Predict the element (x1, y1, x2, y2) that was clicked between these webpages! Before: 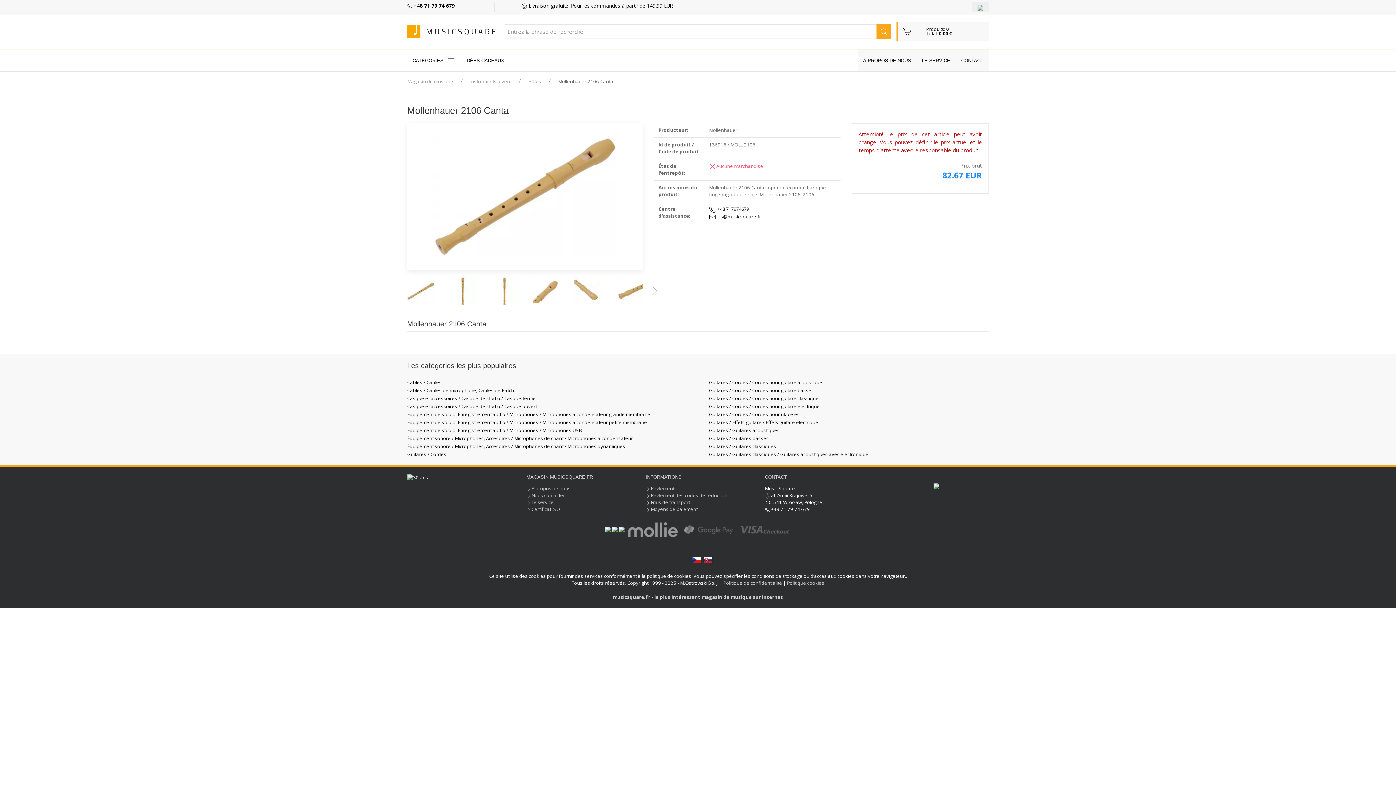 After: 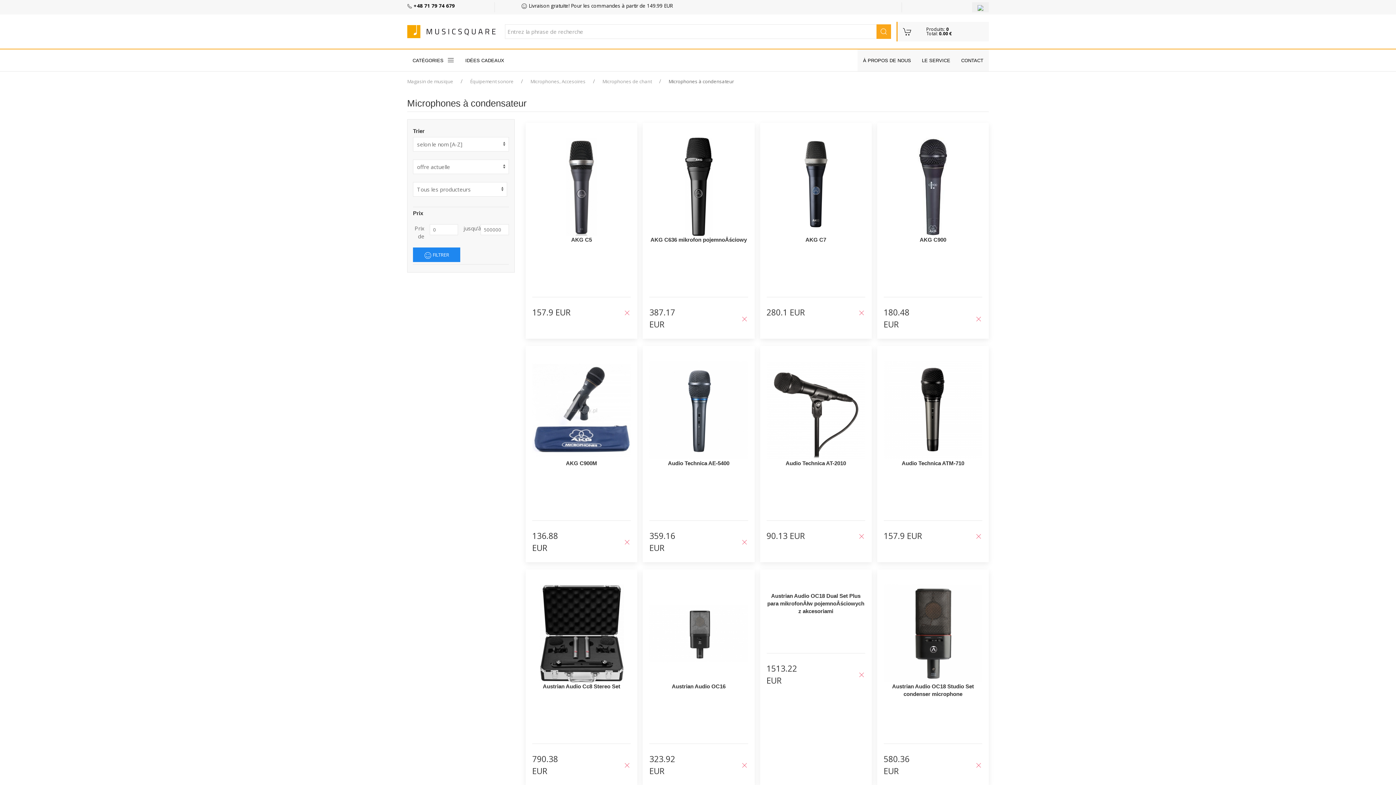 Action: label: Équipement sonore / Microphones, Accesoires / Microphones de chant / Microphones à condensateur bbox: (407, 435, 633, 441)